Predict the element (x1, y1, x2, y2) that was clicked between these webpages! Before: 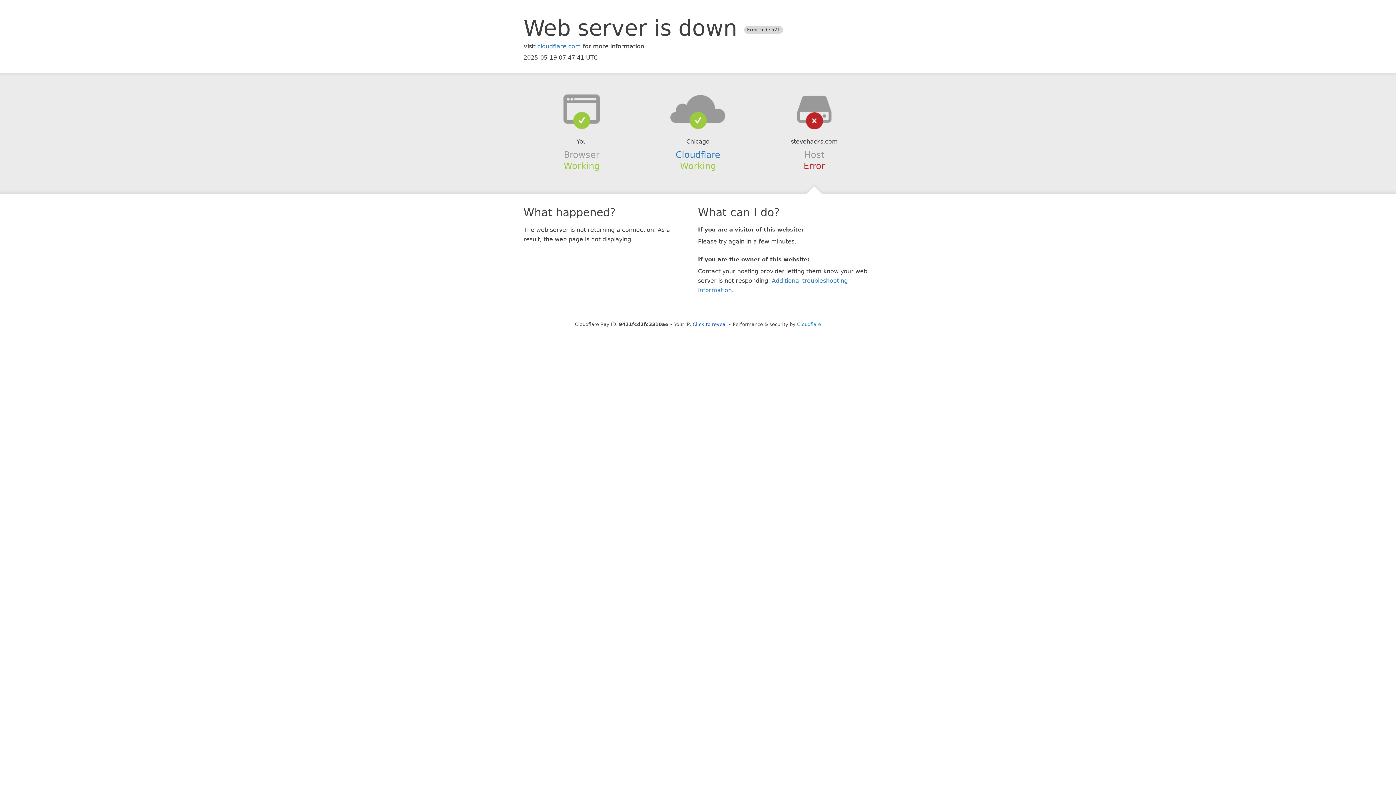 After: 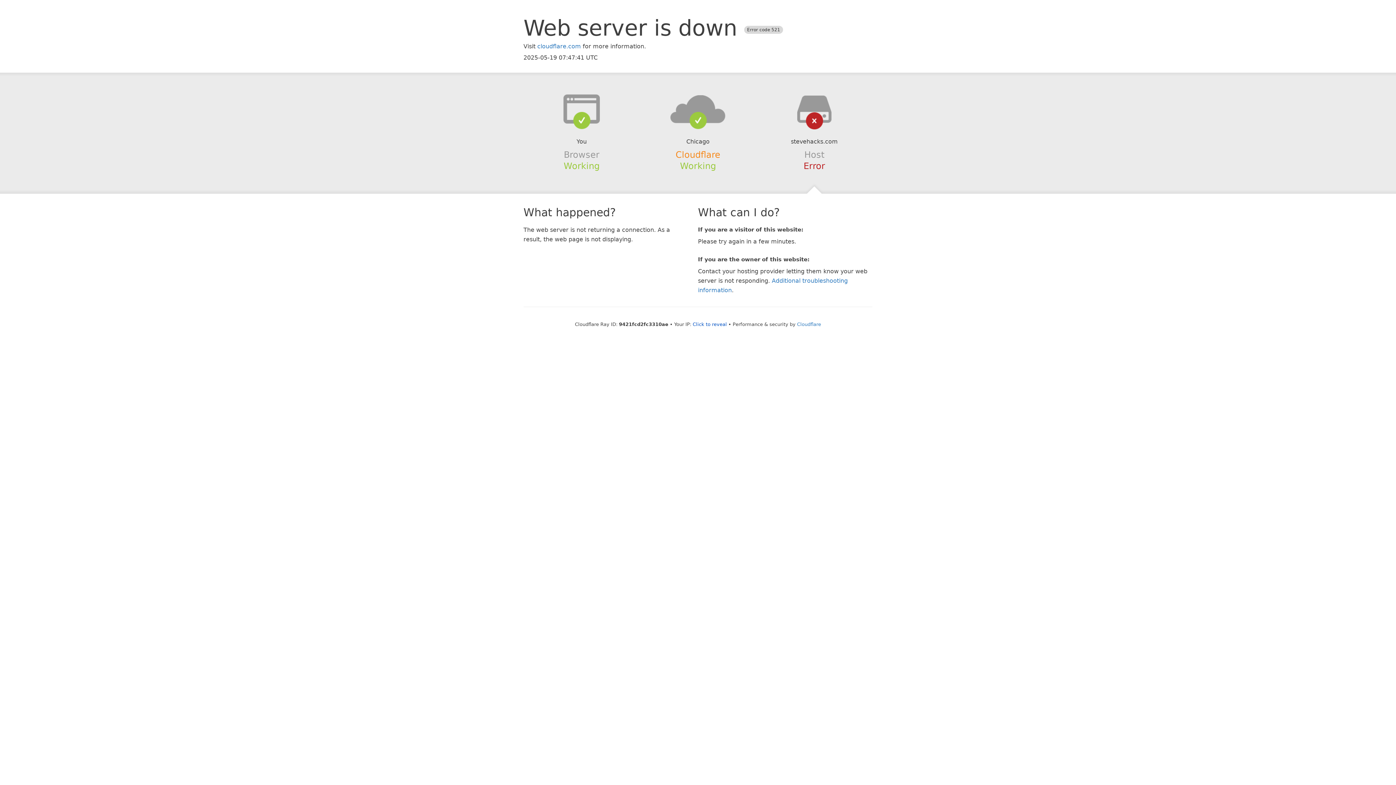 Action: label: Cloudflare bbox: (675, 149, 720, 159)